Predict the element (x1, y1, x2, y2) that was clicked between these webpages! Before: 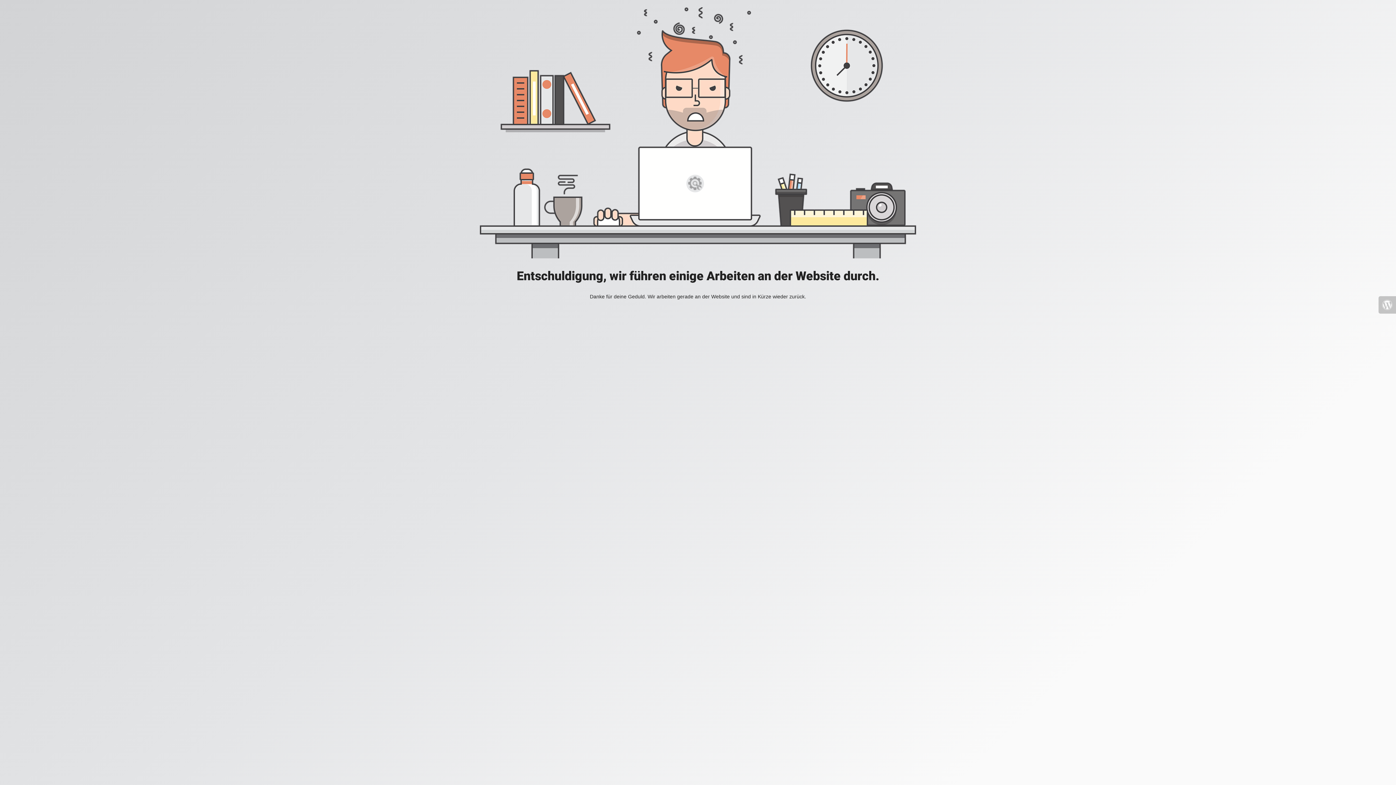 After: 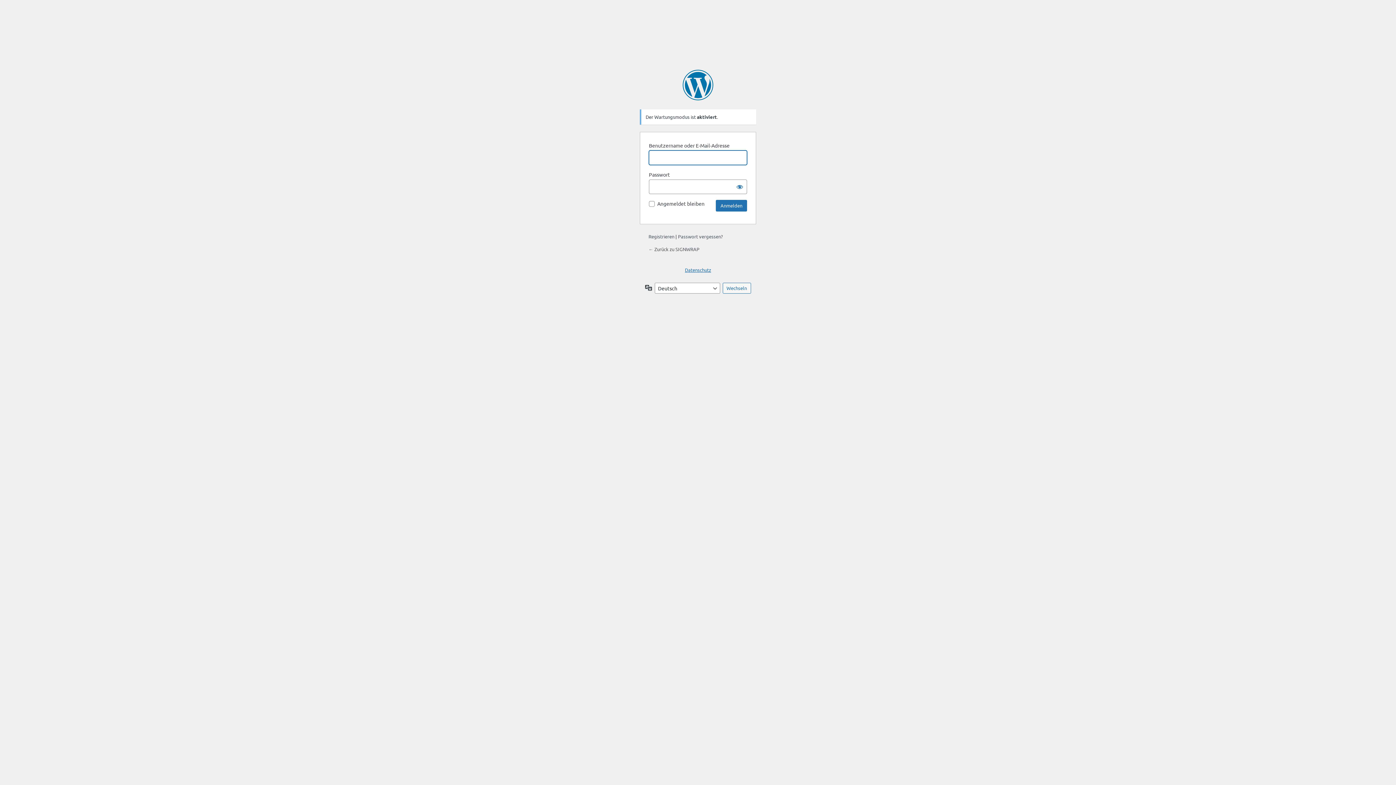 Action: bbox: (1378, 296, 1396, 313)